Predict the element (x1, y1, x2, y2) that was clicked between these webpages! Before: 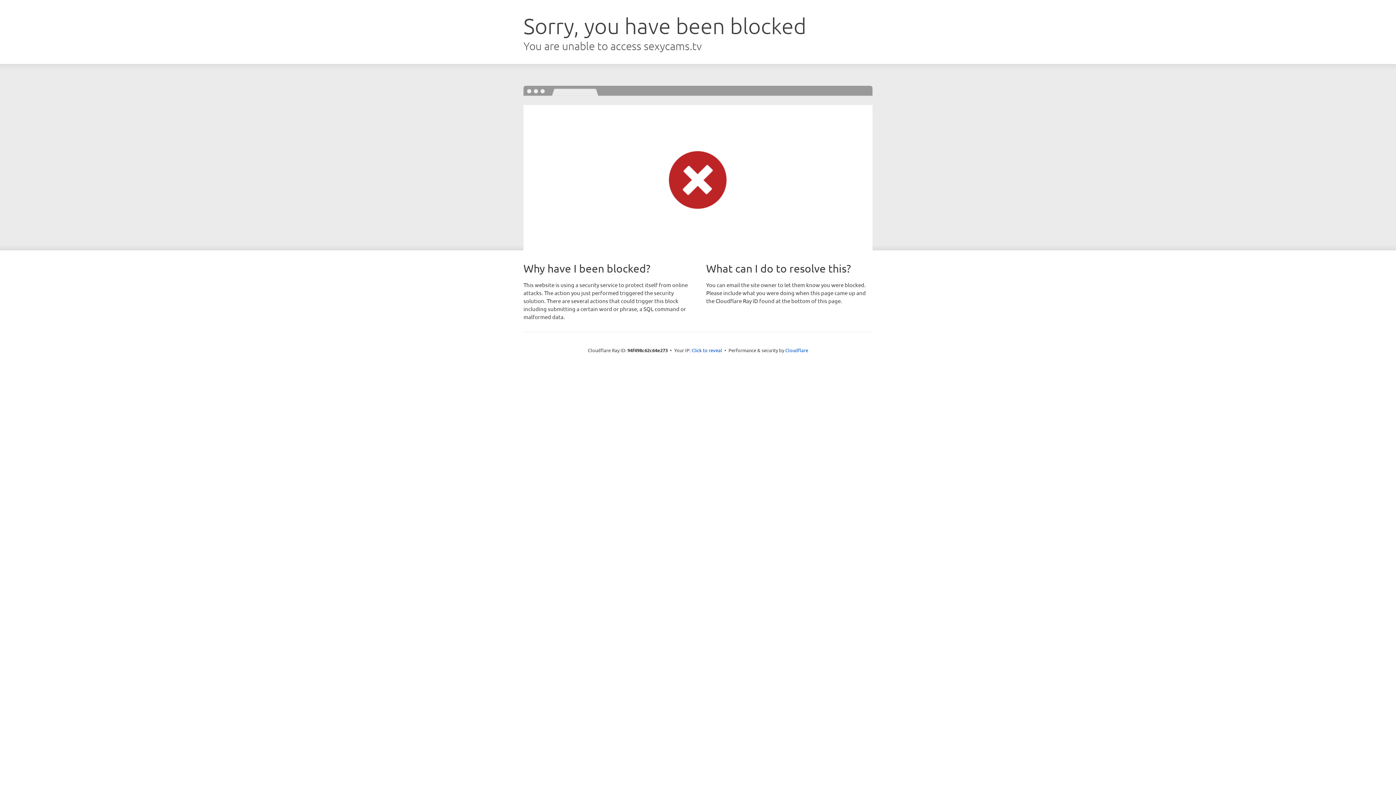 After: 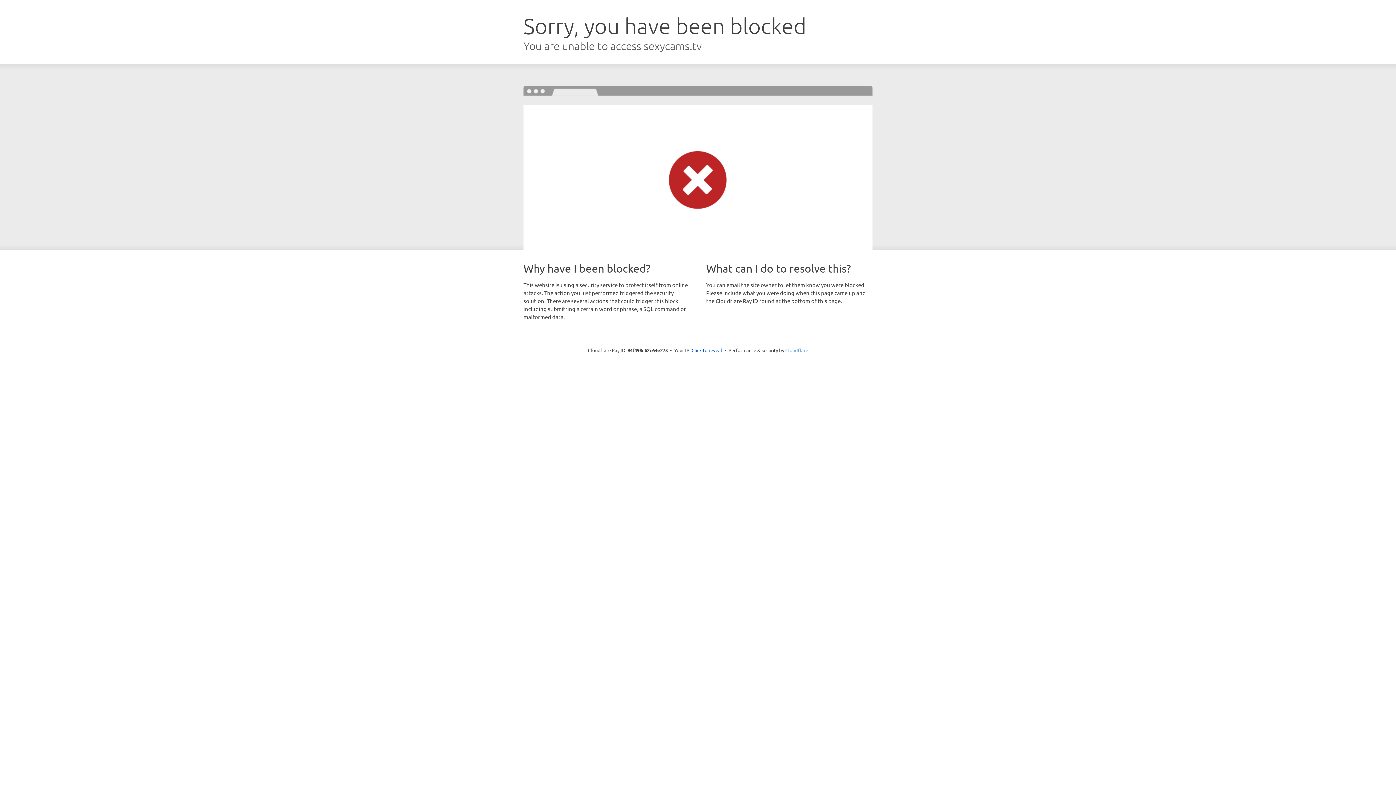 Action: bbox: (785, 347, 808, 353) label: Cloudflare